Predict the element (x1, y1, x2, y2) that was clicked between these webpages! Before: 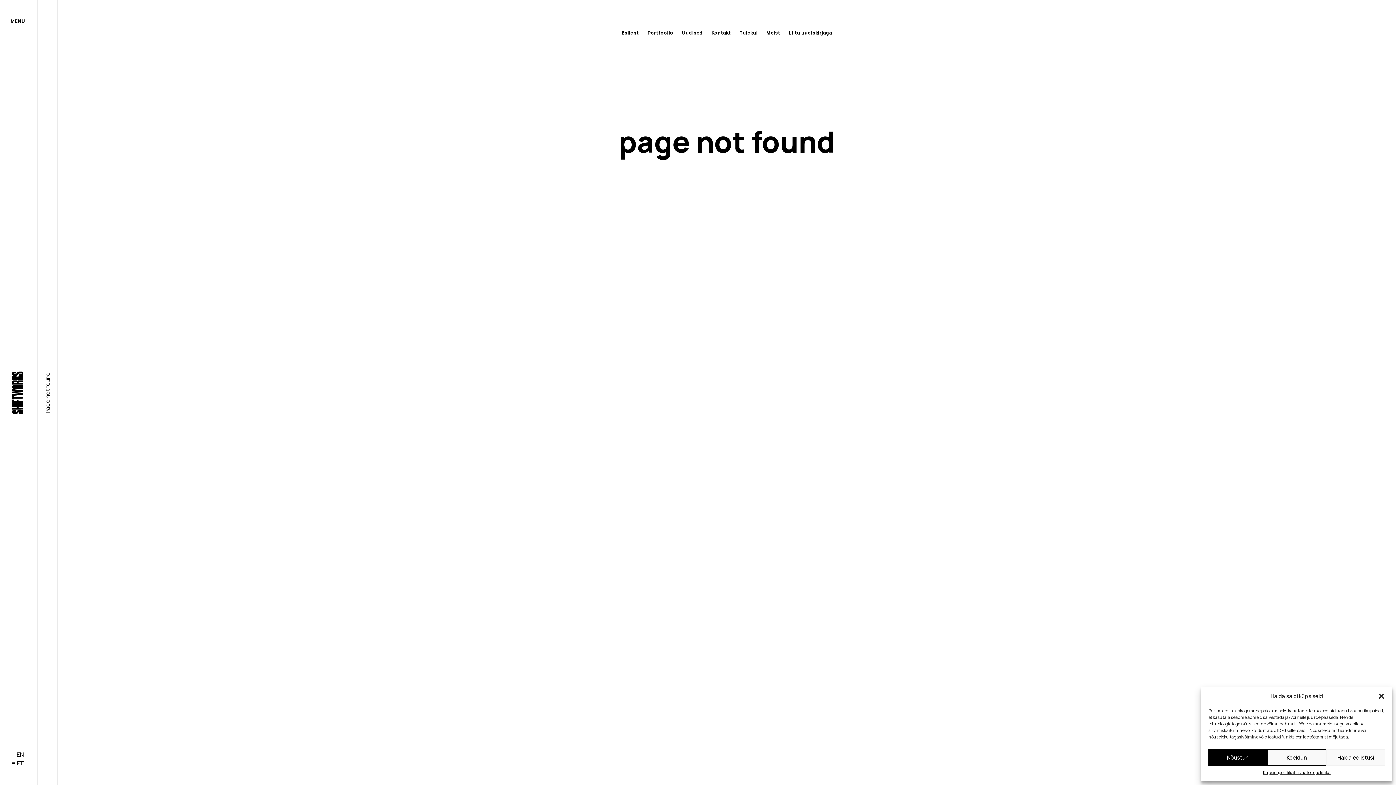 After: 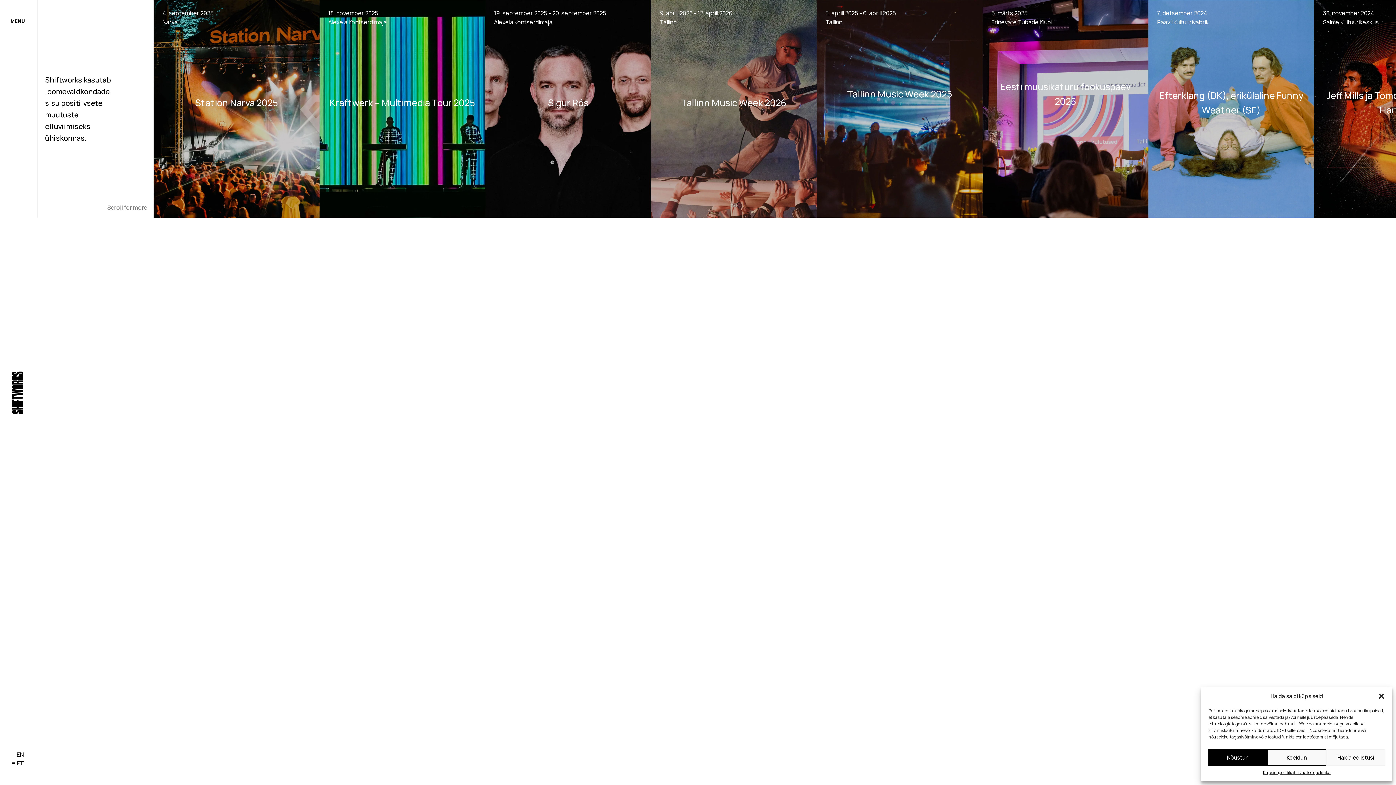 Action: bbox: (12, 372, 23, 413)